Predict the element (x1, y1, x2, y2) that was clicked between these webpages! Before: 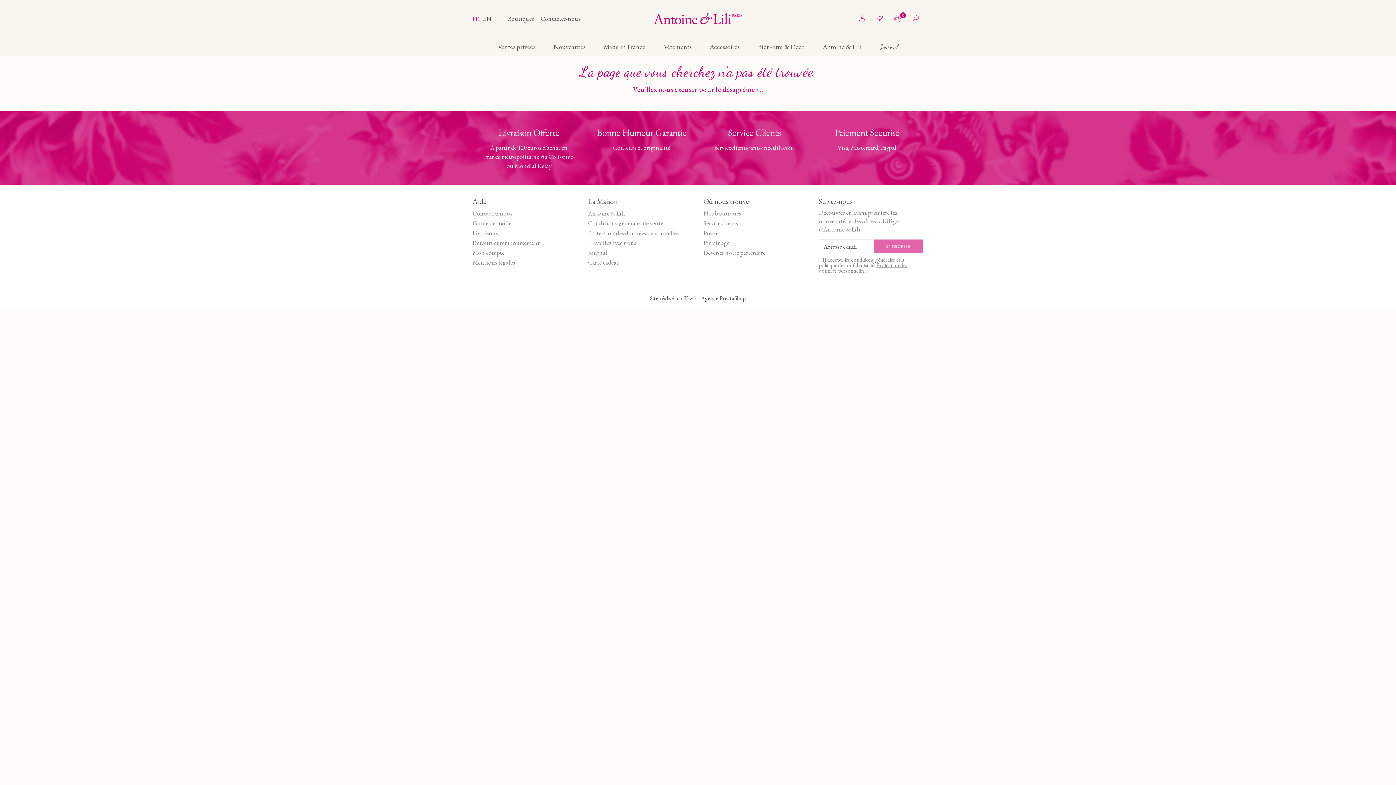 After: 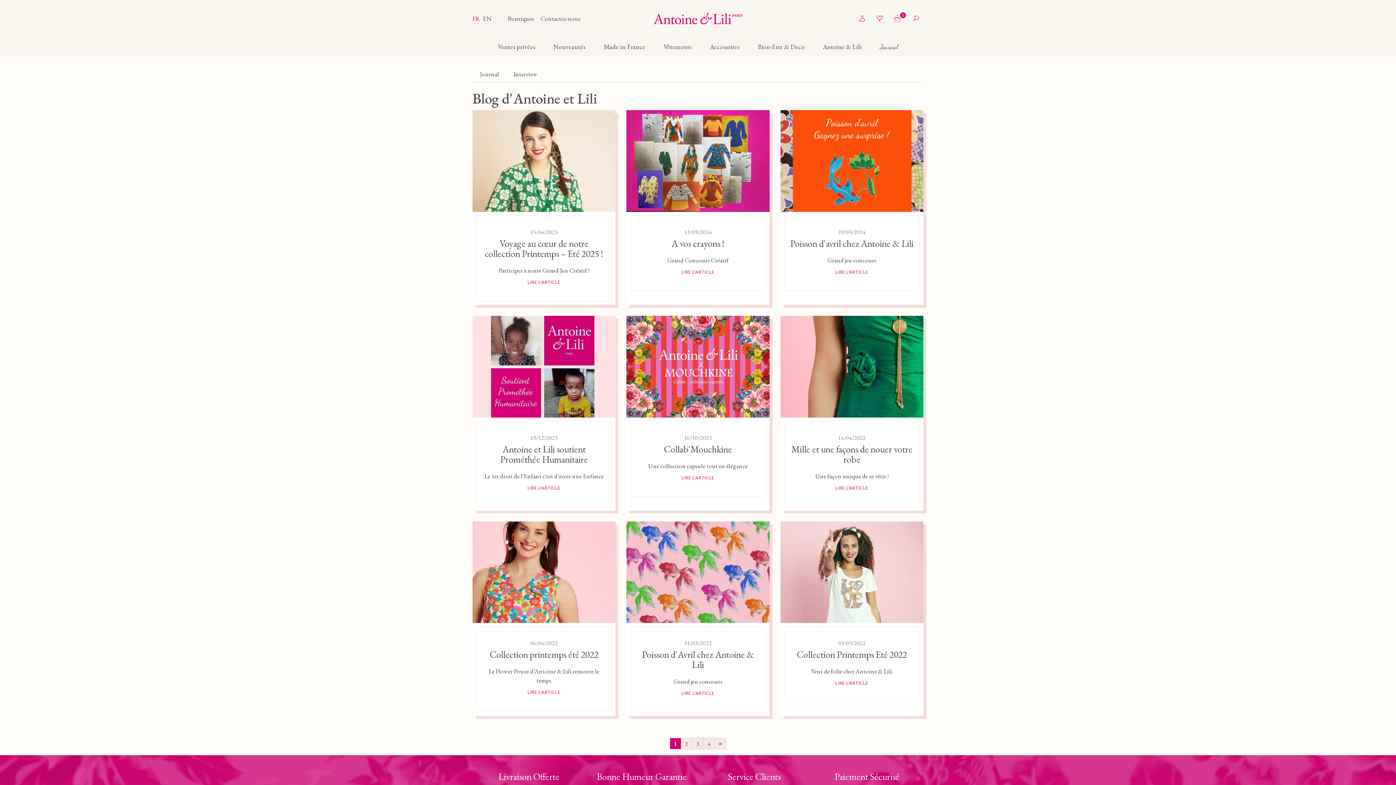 Action: bbox: (588, 248, 692, 257) label: Journal